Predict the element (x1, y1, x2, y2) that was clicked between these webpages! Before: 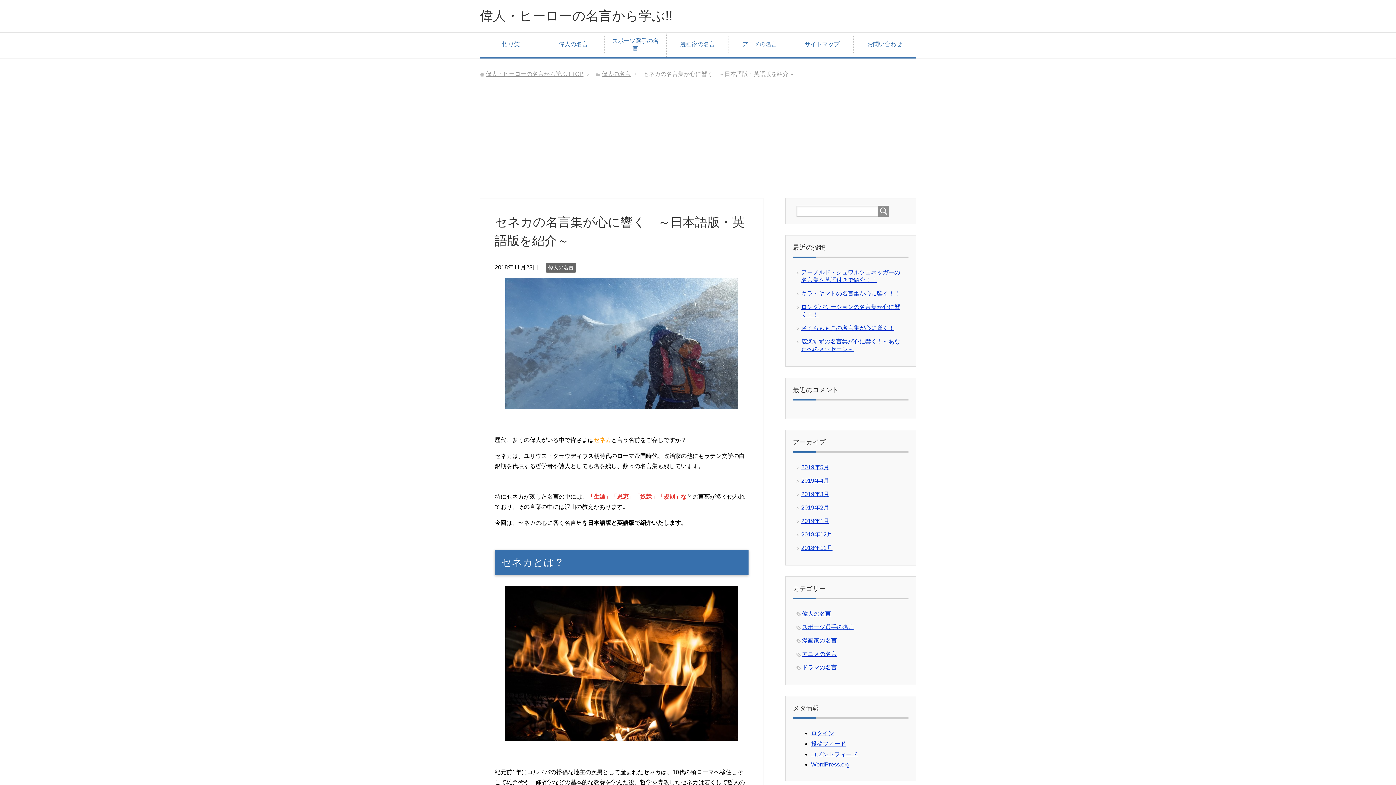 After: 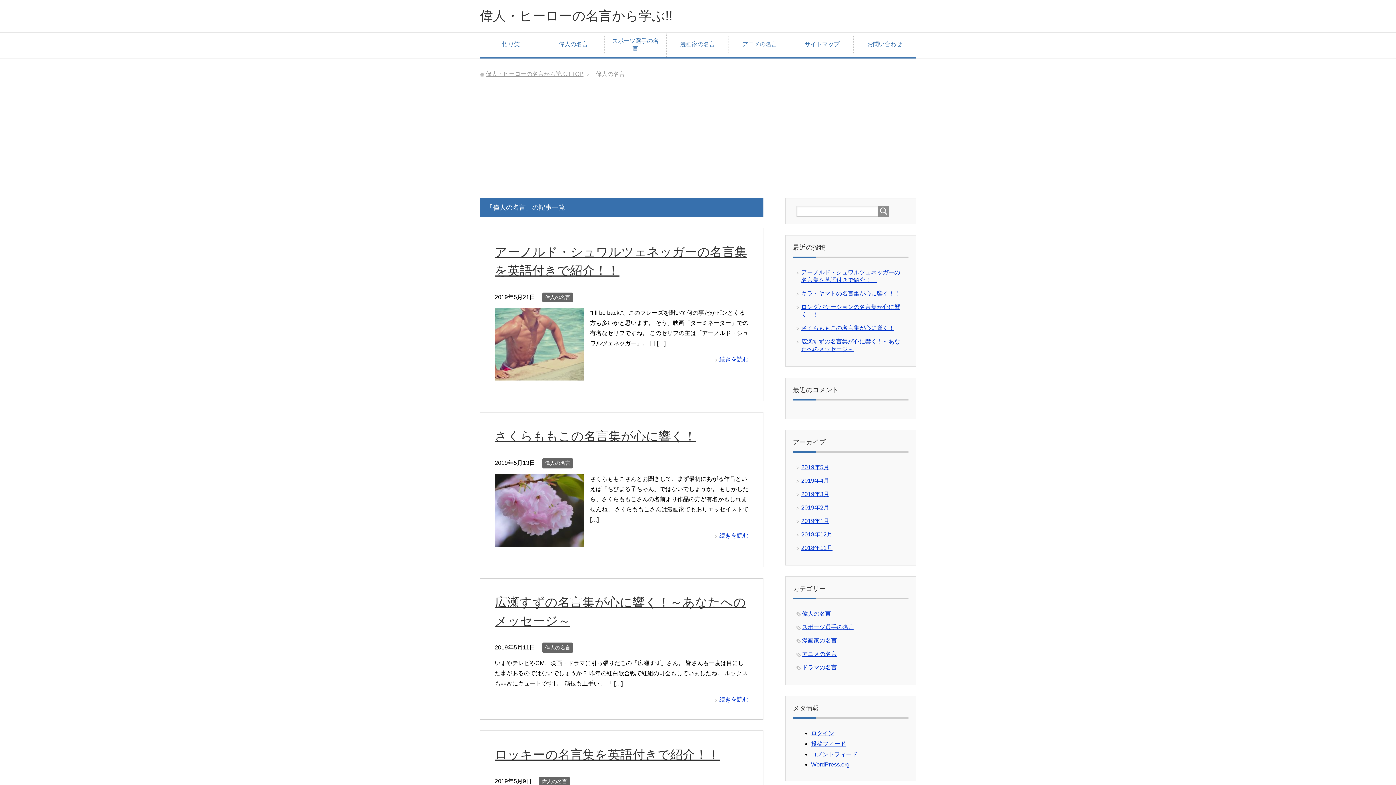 Action: label: 偉人の名言 bbox: (542, 36, 604, 54)